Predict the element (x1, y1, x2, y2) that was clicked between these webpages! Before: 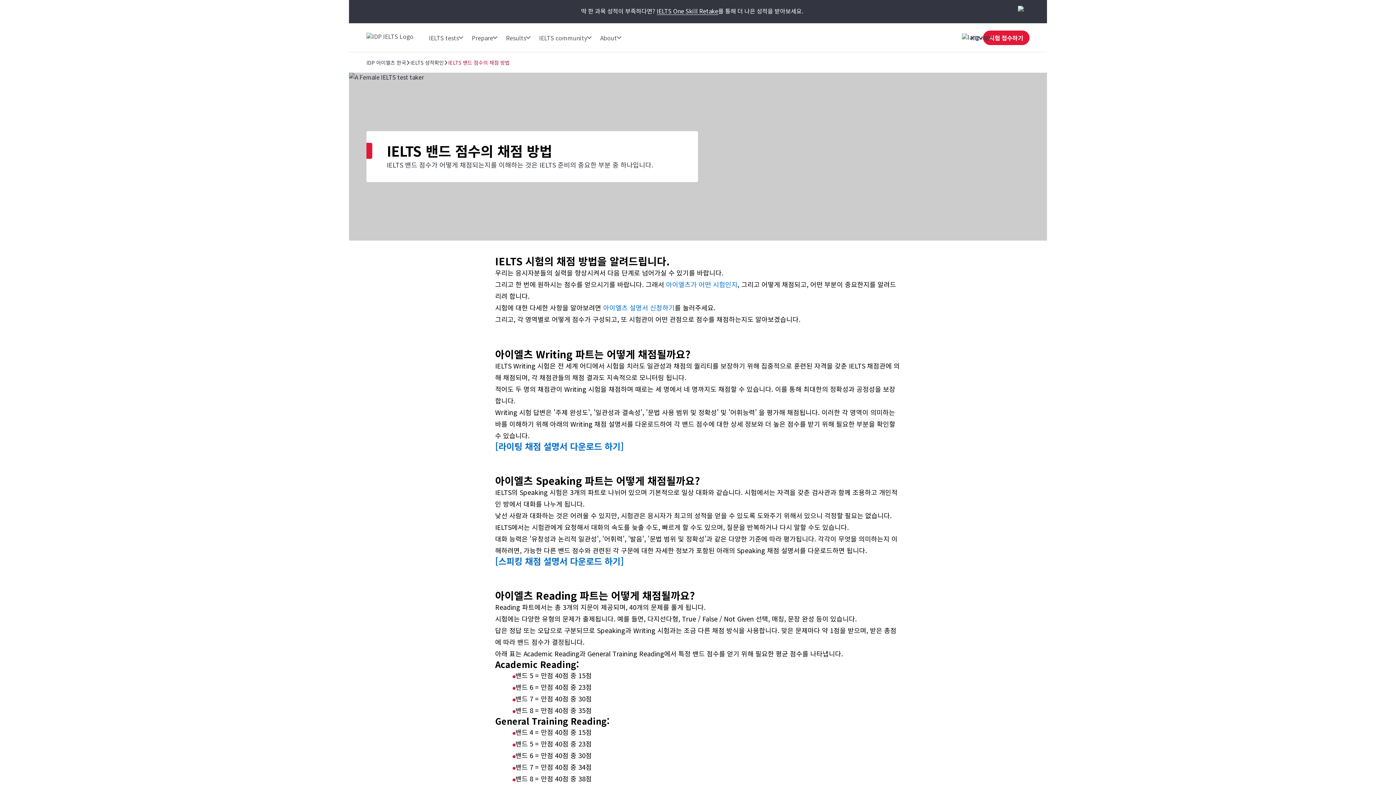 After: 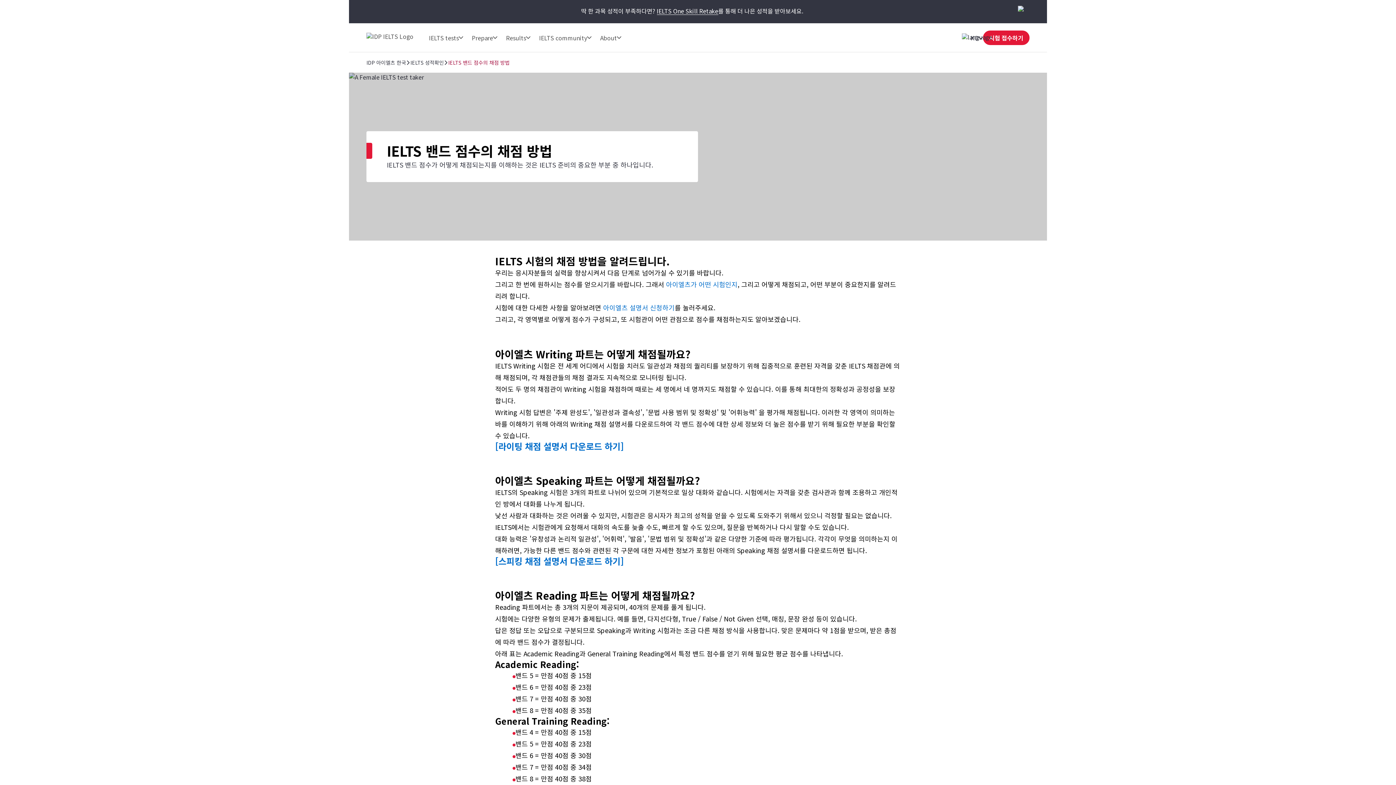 Action: bbox: (424, 29, 467, 45) label: IELTS tests